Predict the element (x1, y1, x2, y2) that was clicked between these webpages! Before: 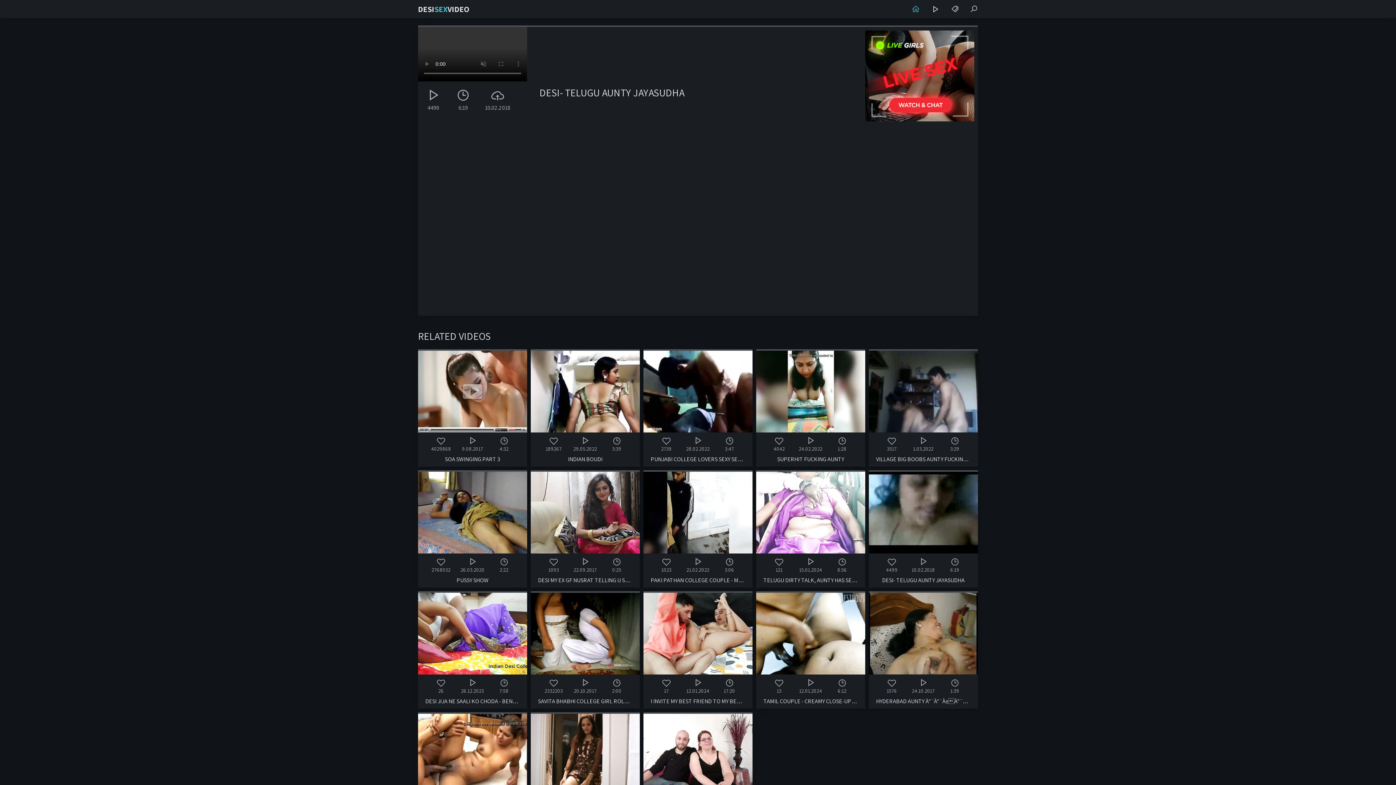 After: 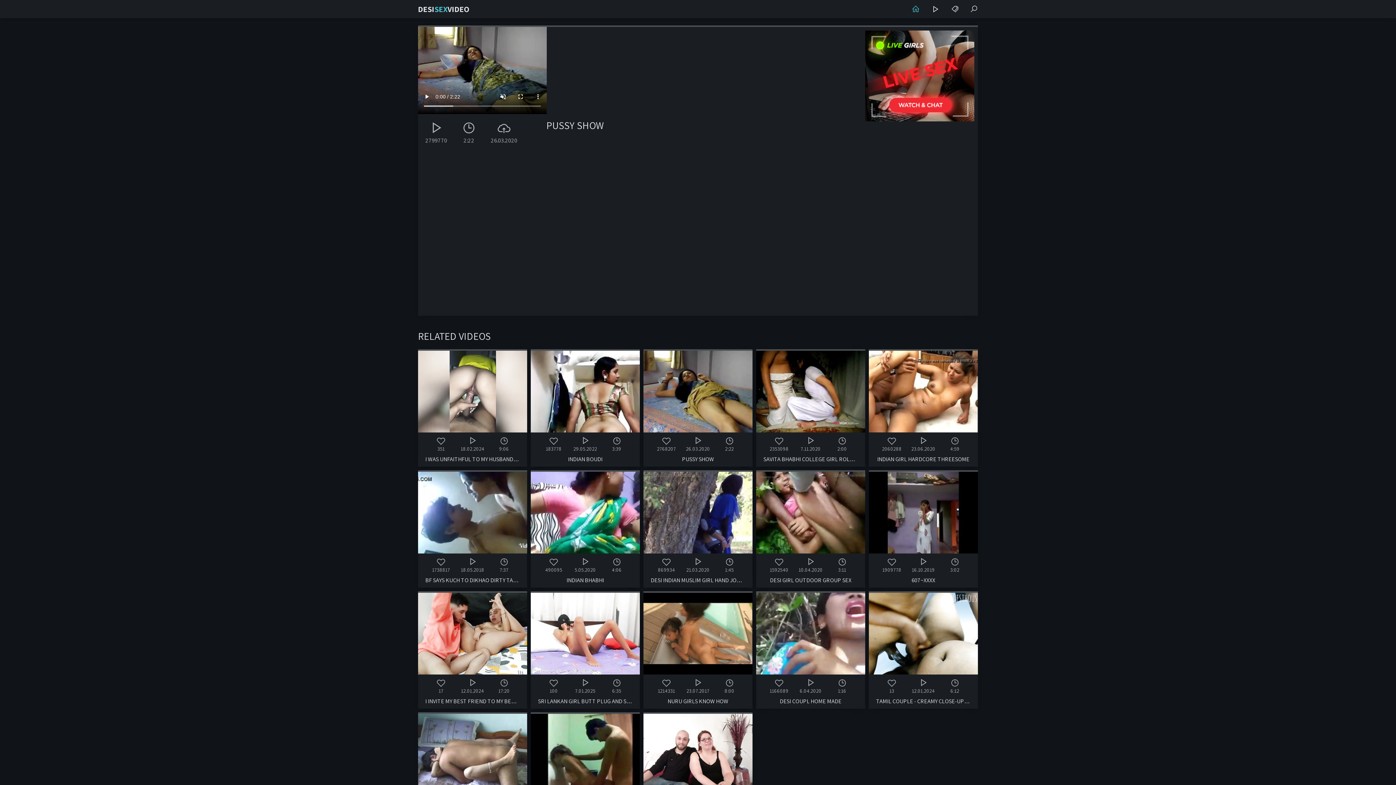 Action: bbox: (418, 470, 527, 588) label: 2768032
26.03.2020
2:22

PUSSY SHOW